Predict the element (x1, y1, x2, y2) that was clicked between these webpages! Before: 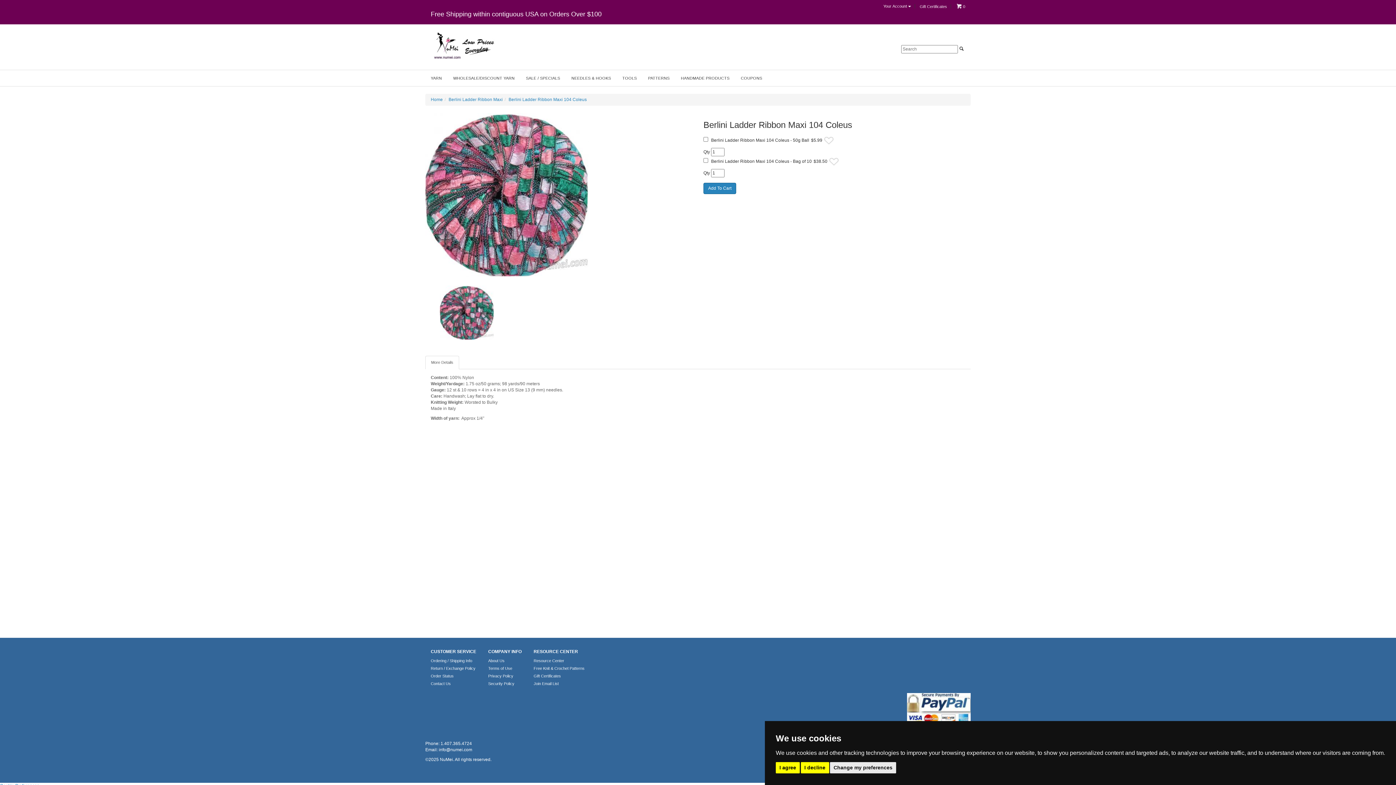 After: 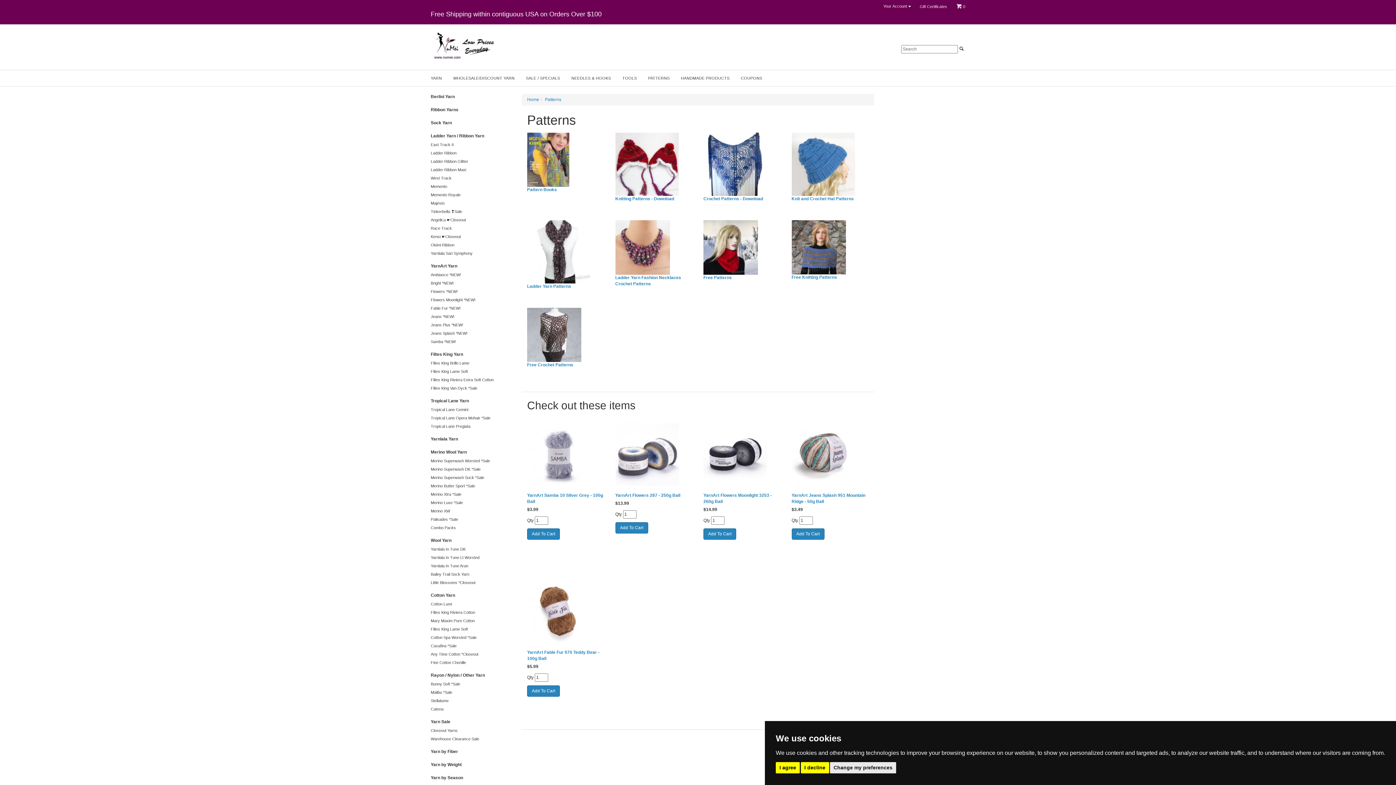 Action: label: PATTERNS bbox: (643, 70, 674, 86)